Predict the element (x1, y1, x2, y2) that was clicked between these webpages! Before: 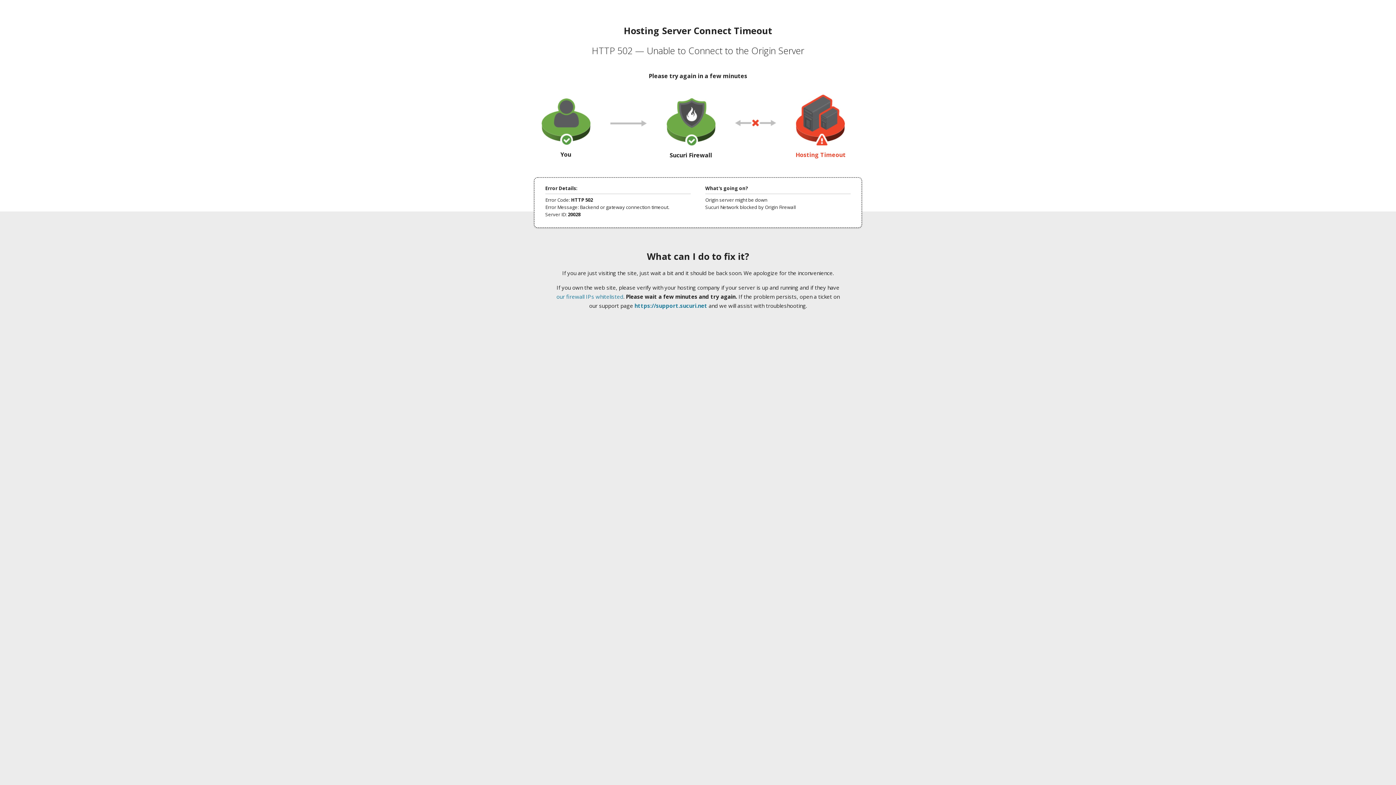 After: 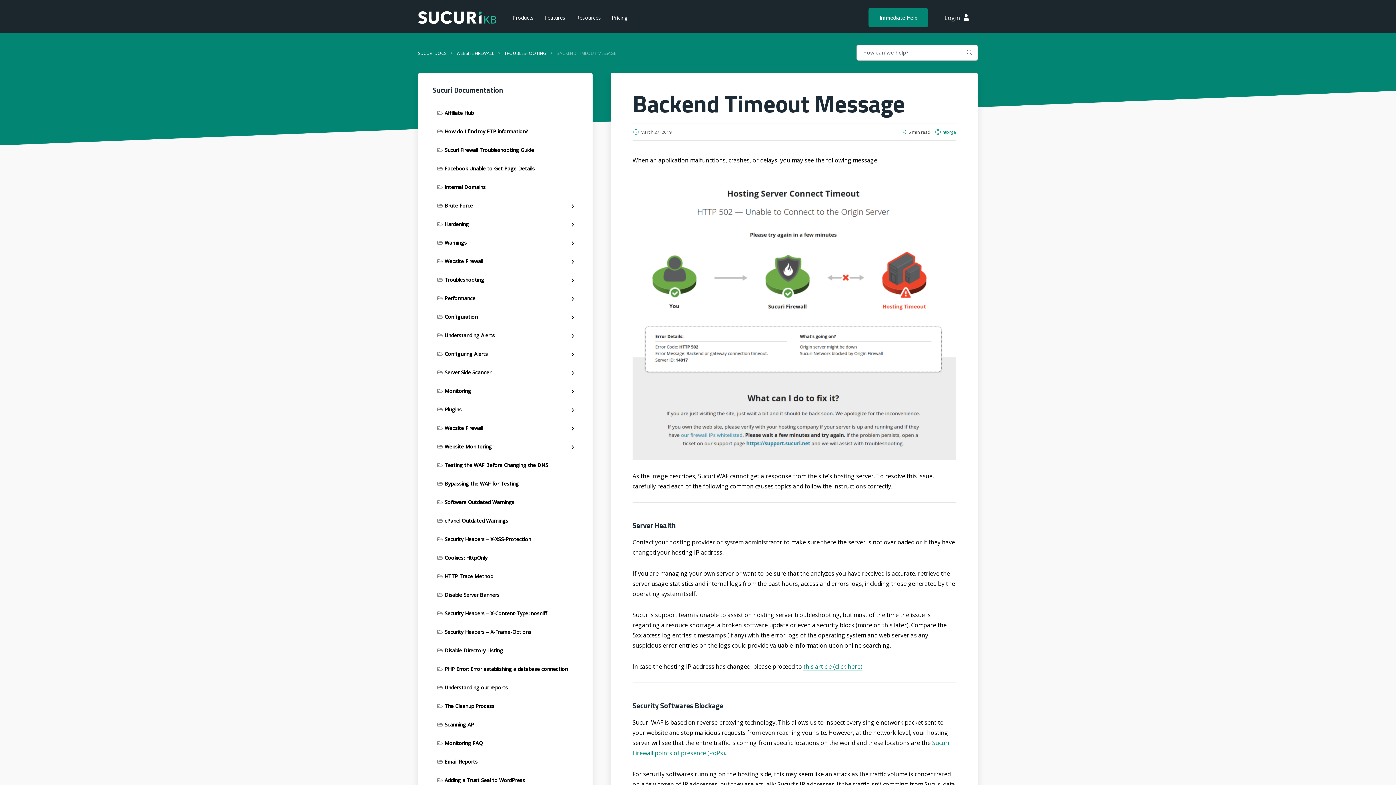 Action: label: our firewall IPs whitelisted bbox: (556, 293, 623, 300)